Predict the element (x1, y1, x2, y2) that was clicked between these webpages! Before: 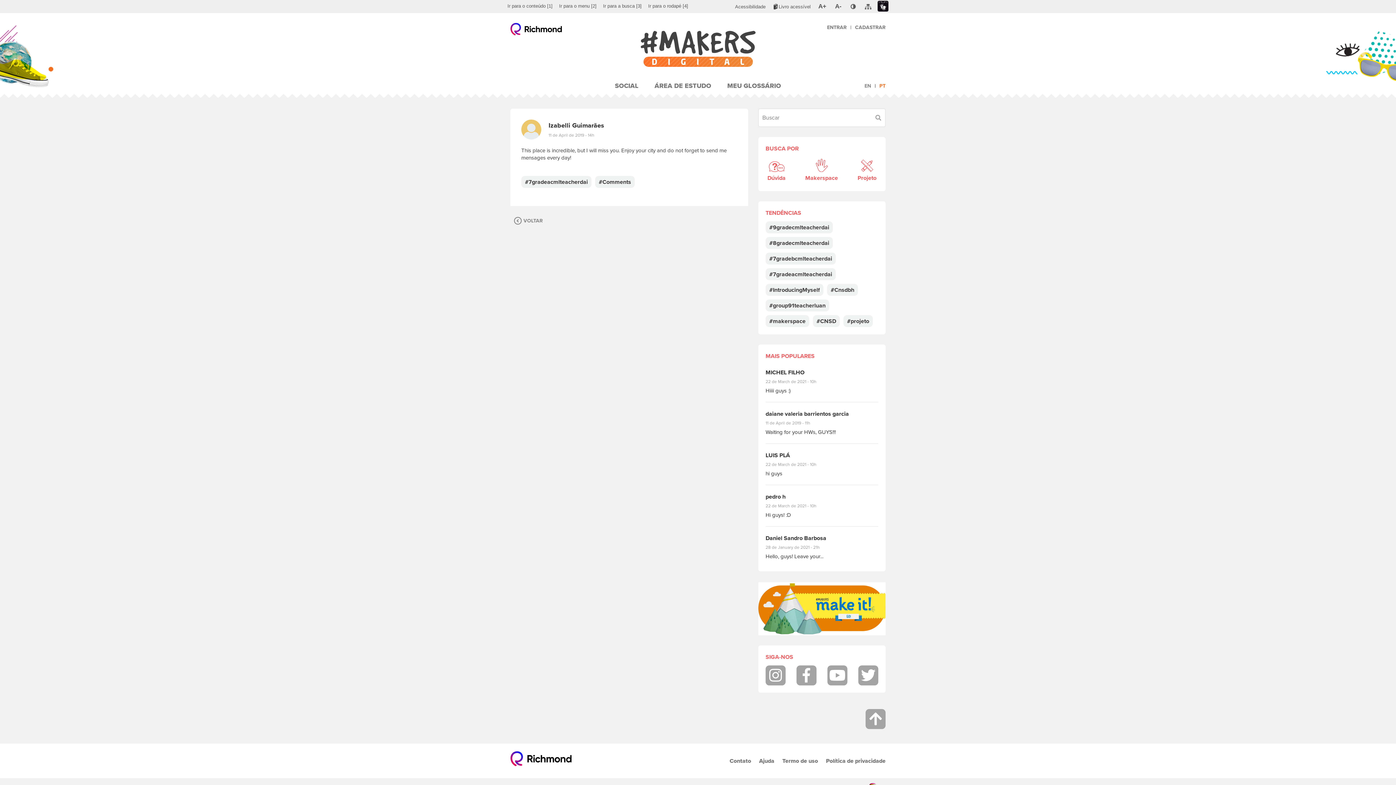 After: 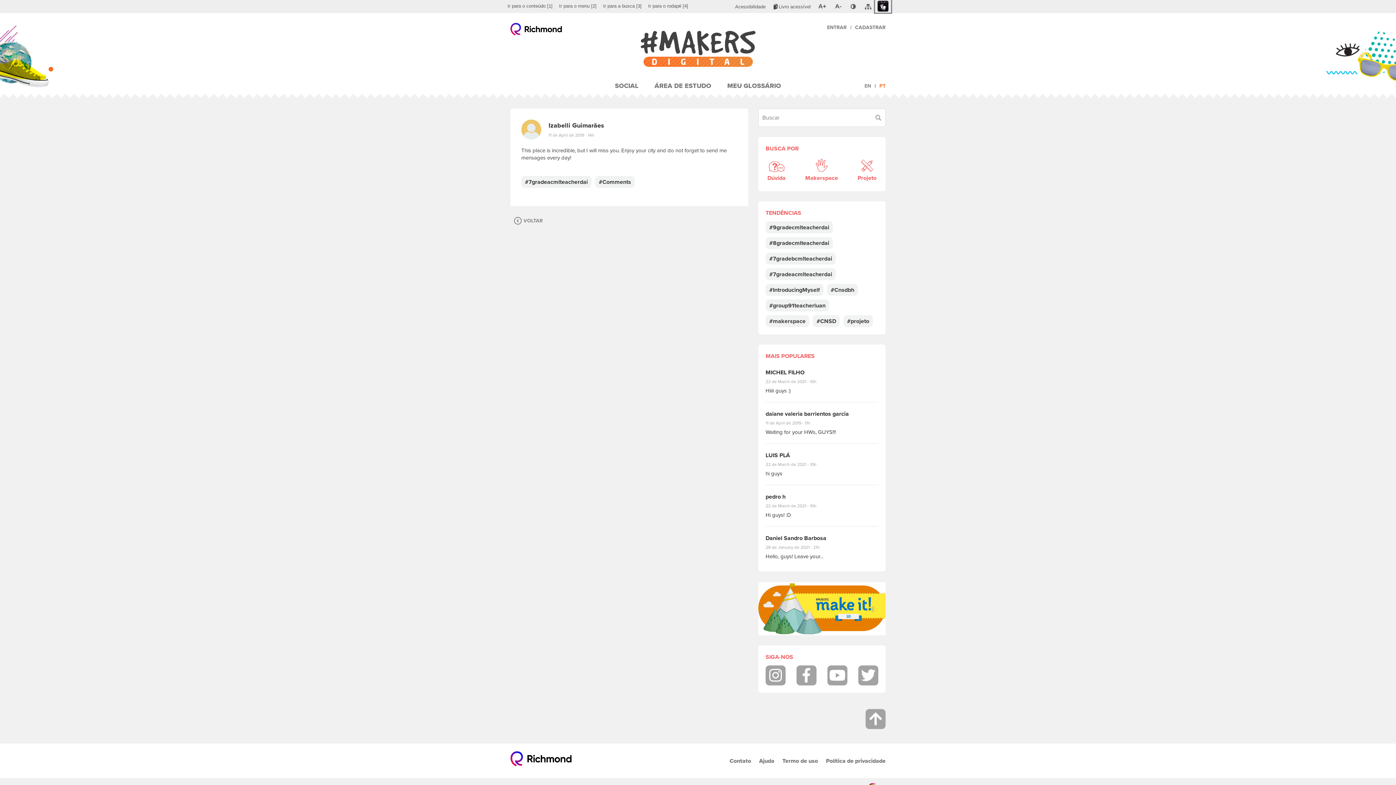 Action: label: Link para linguagem de sinais (Libras): Link externo bbox: (875, 0, 891, 12)